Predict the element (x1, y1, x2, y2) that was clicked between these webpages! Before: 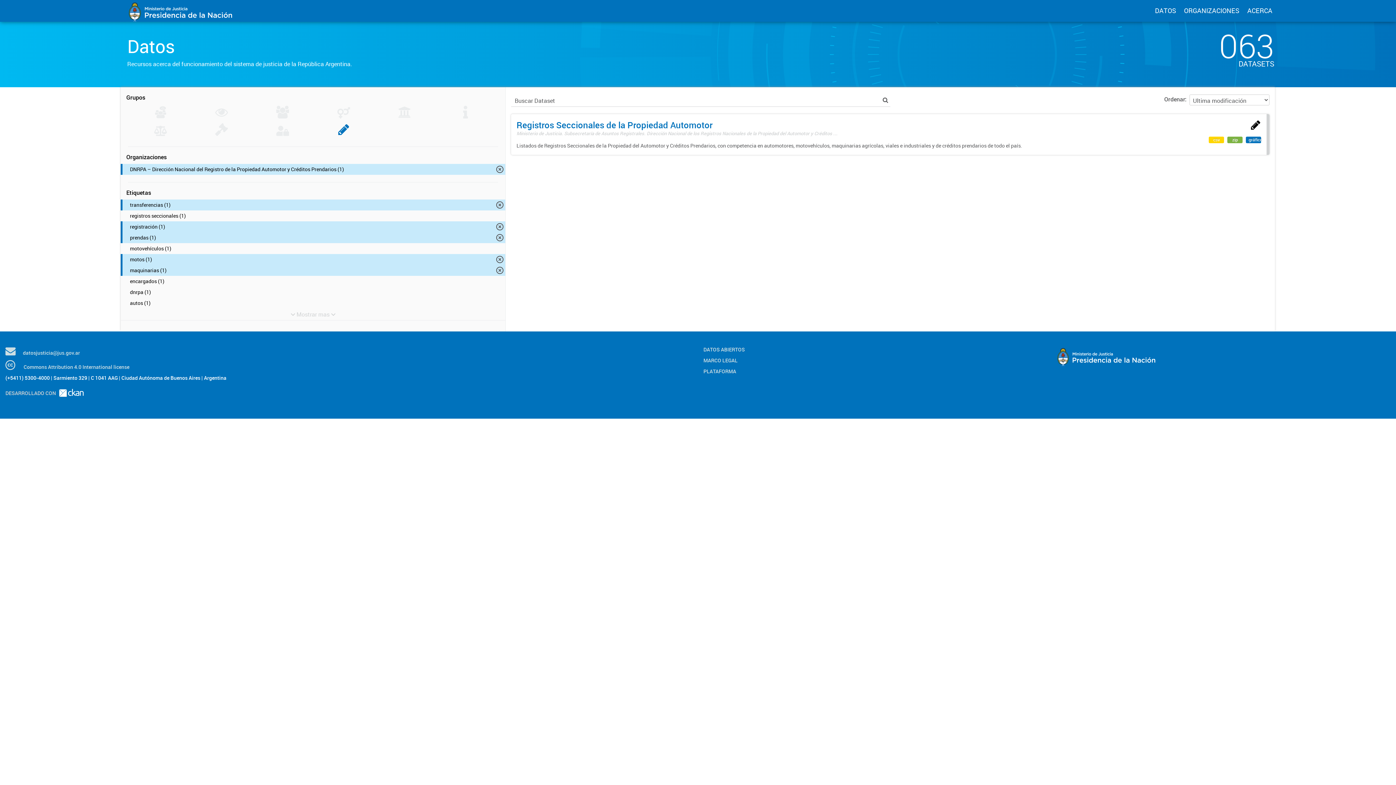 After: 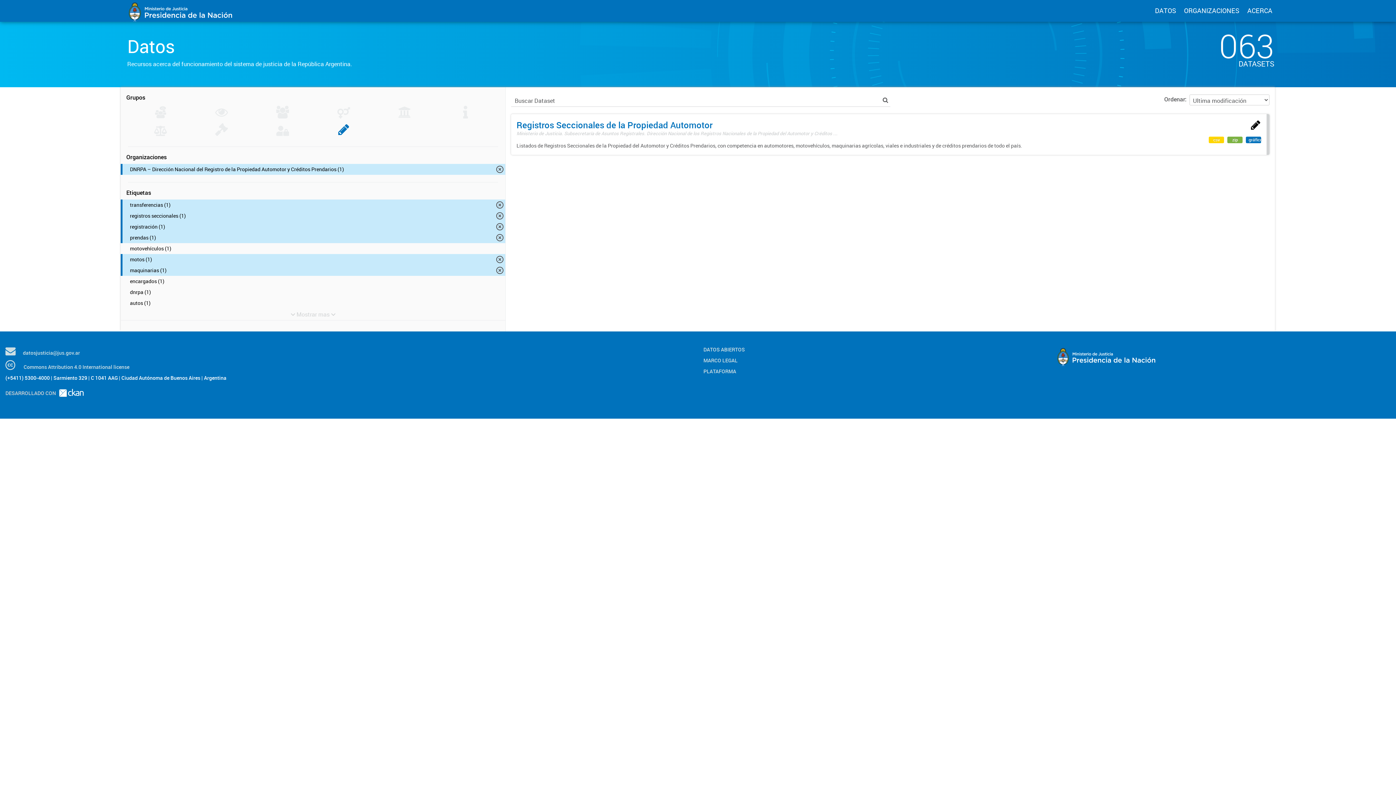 Action: label: registros seccionales (1) bbox: (120, 210, 505, 221)